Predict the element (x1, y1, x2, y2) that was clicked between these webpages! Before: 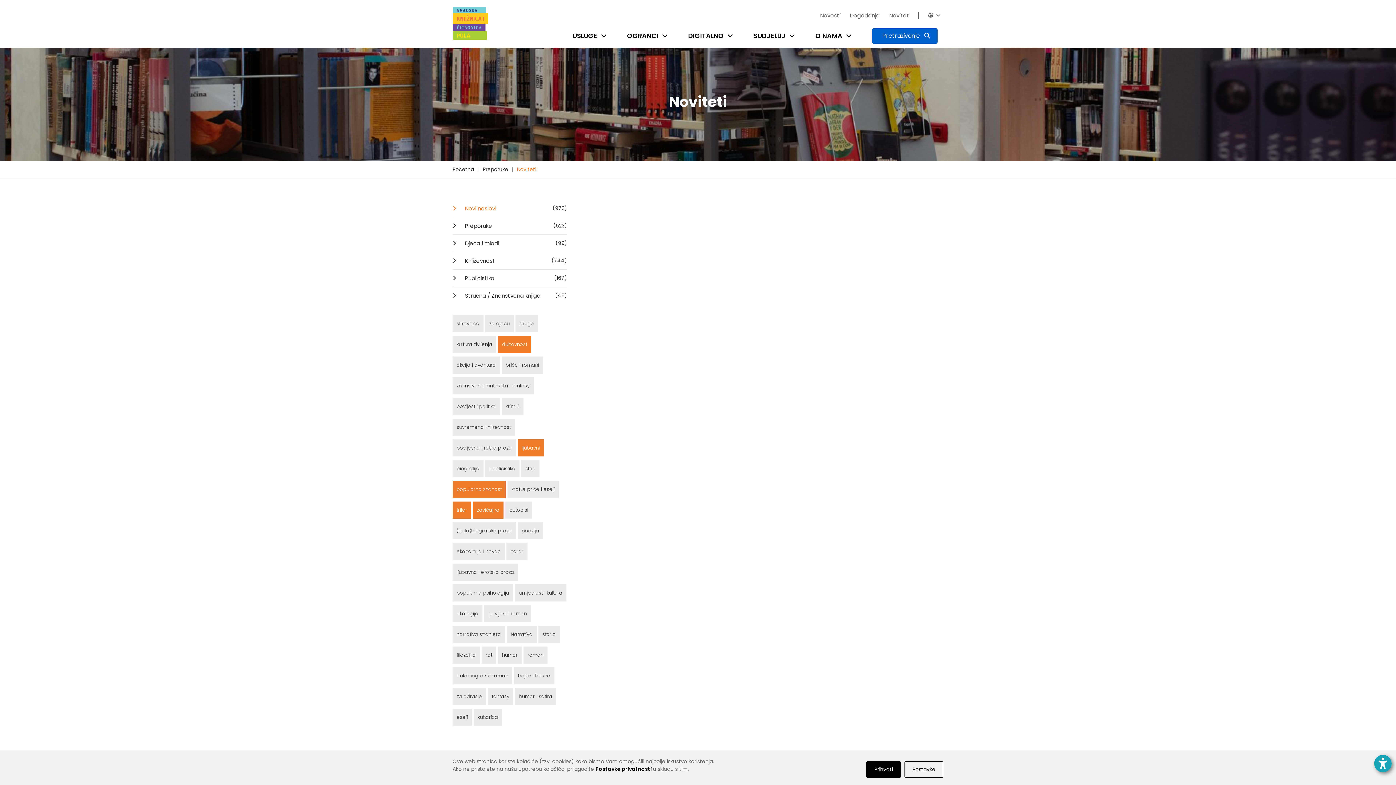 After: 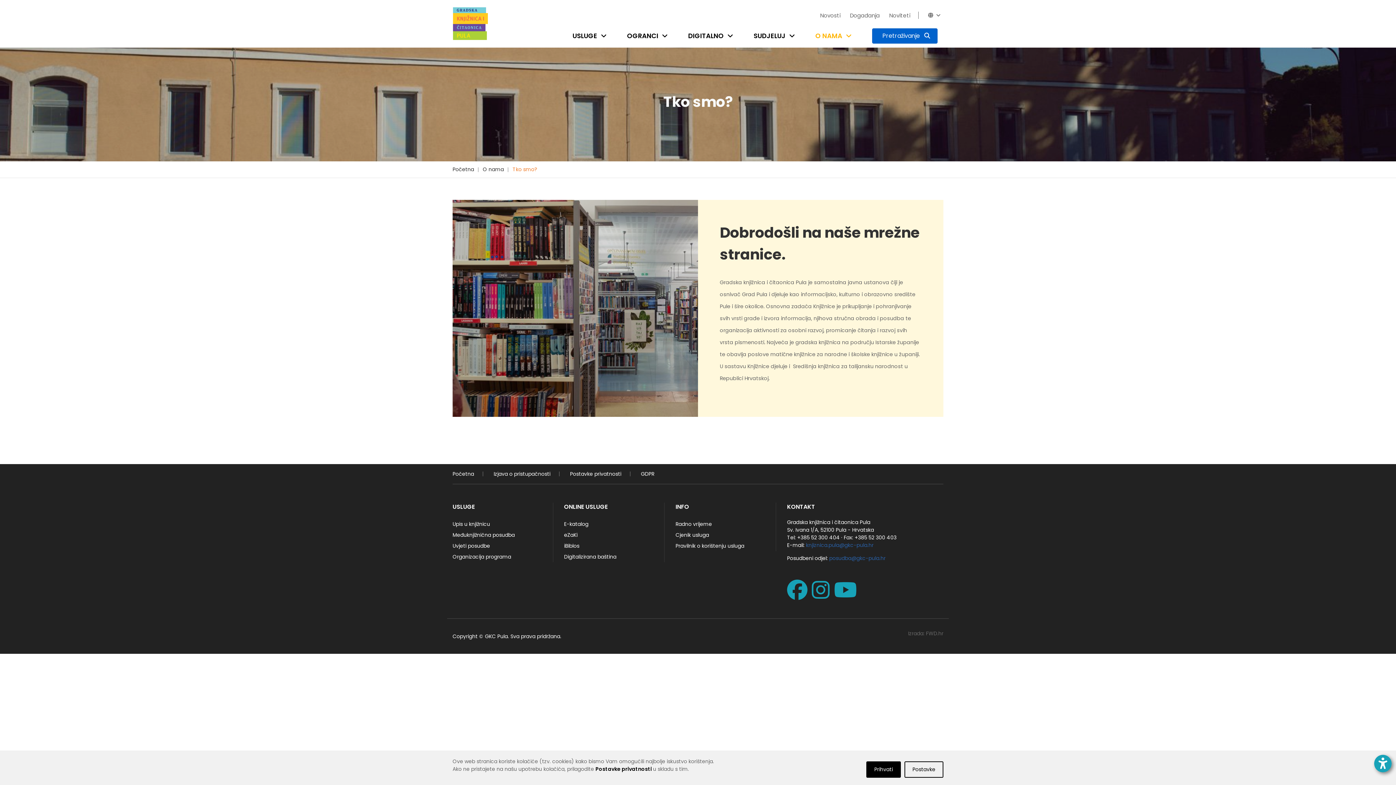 Action: bbox: (808, 24, 844, 47) label: O NAMA